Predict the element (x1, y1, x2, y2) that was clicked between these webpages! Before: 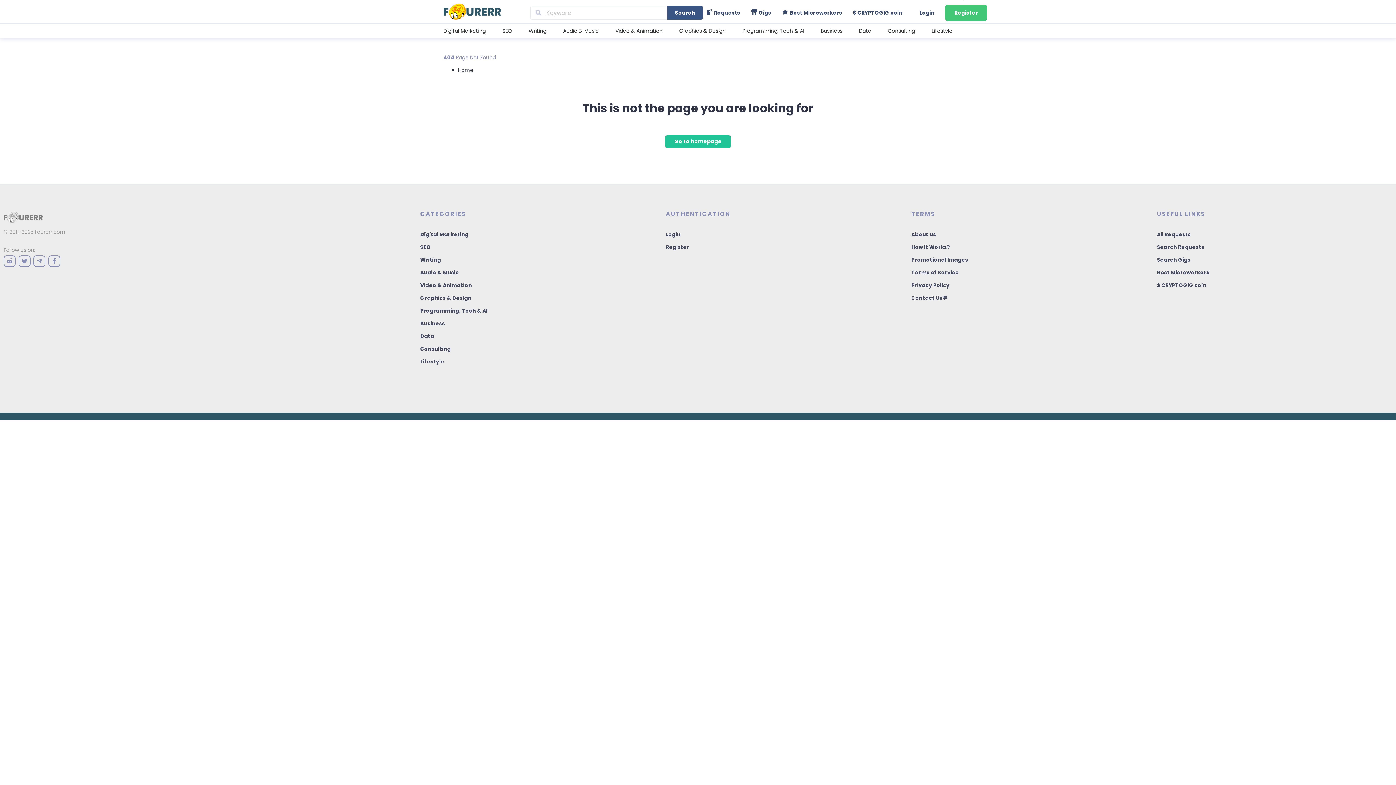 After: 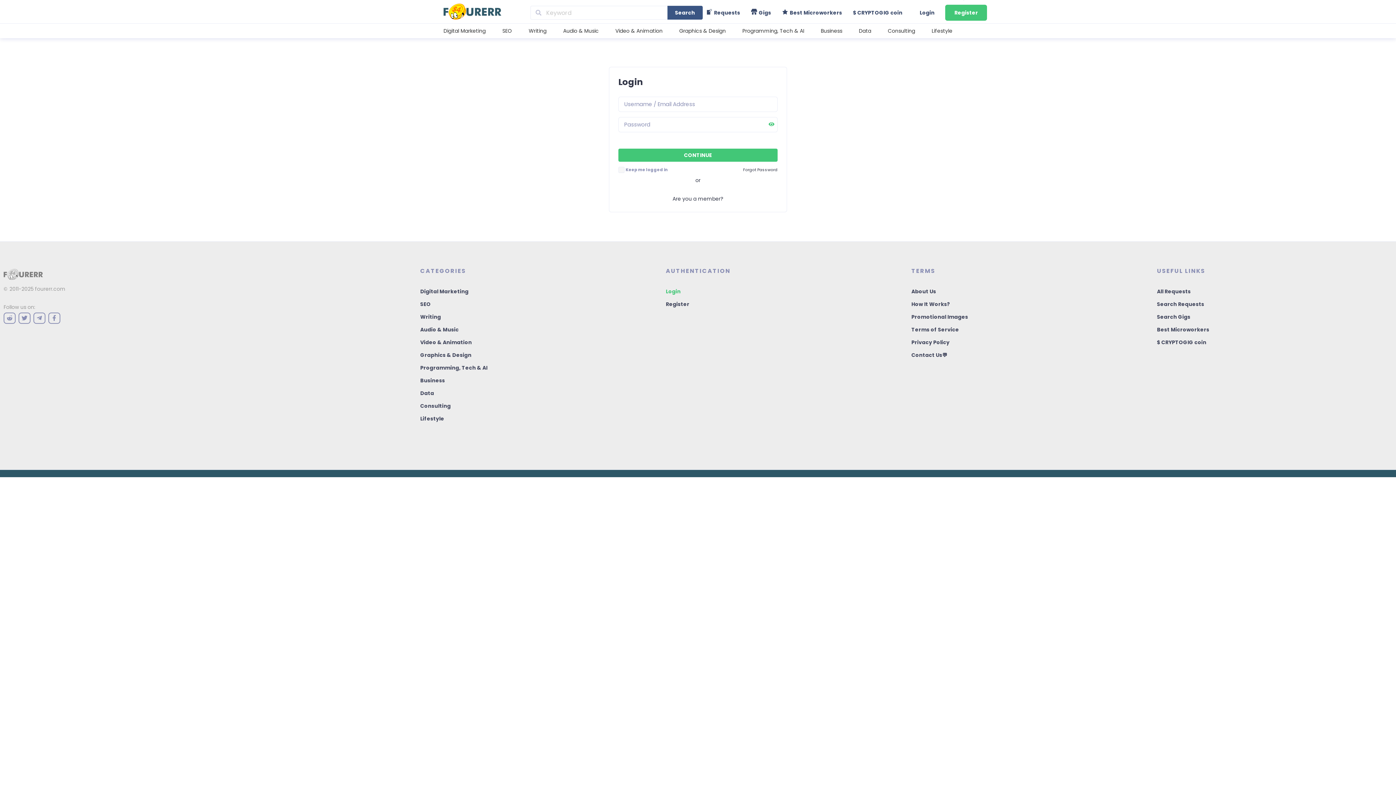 Action: bbox: (666, 230, 680, 238) label: Login